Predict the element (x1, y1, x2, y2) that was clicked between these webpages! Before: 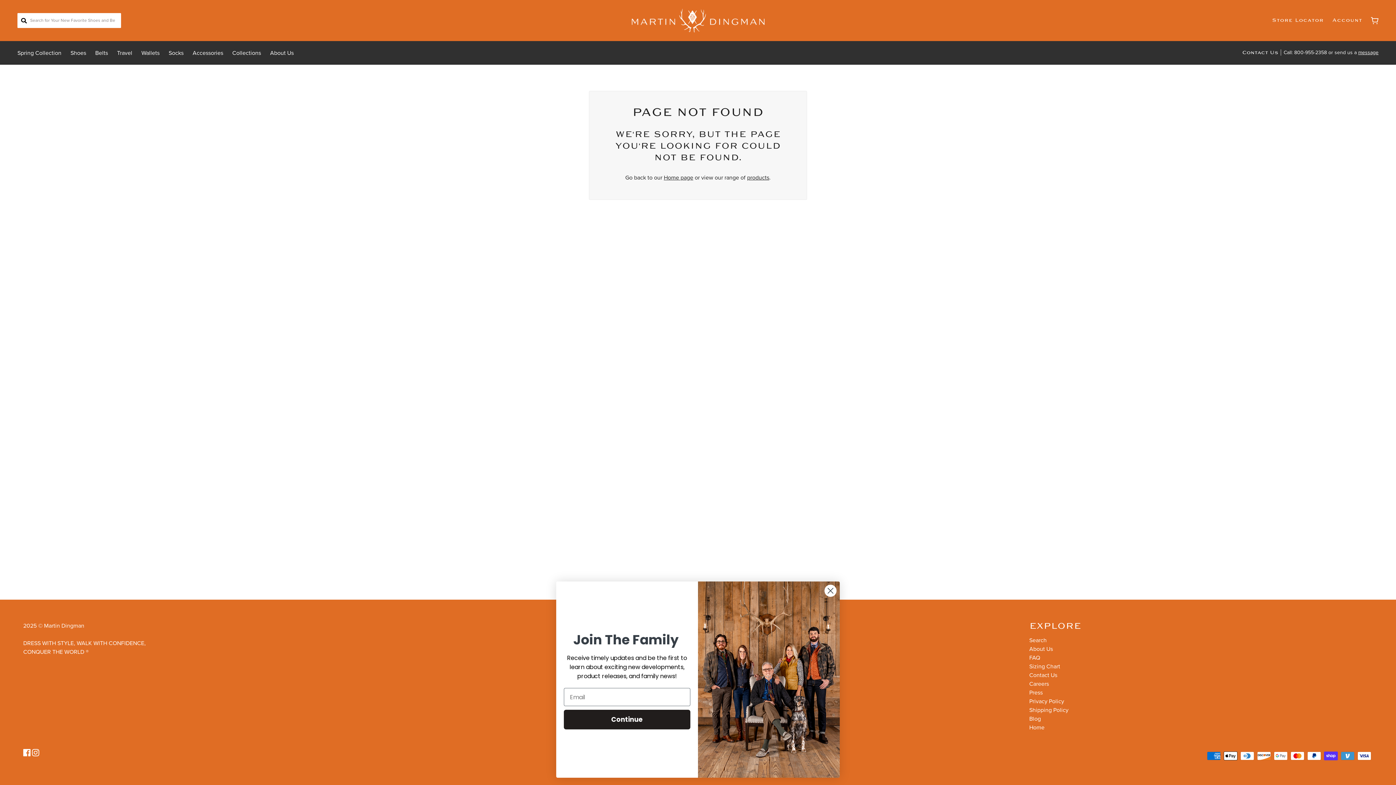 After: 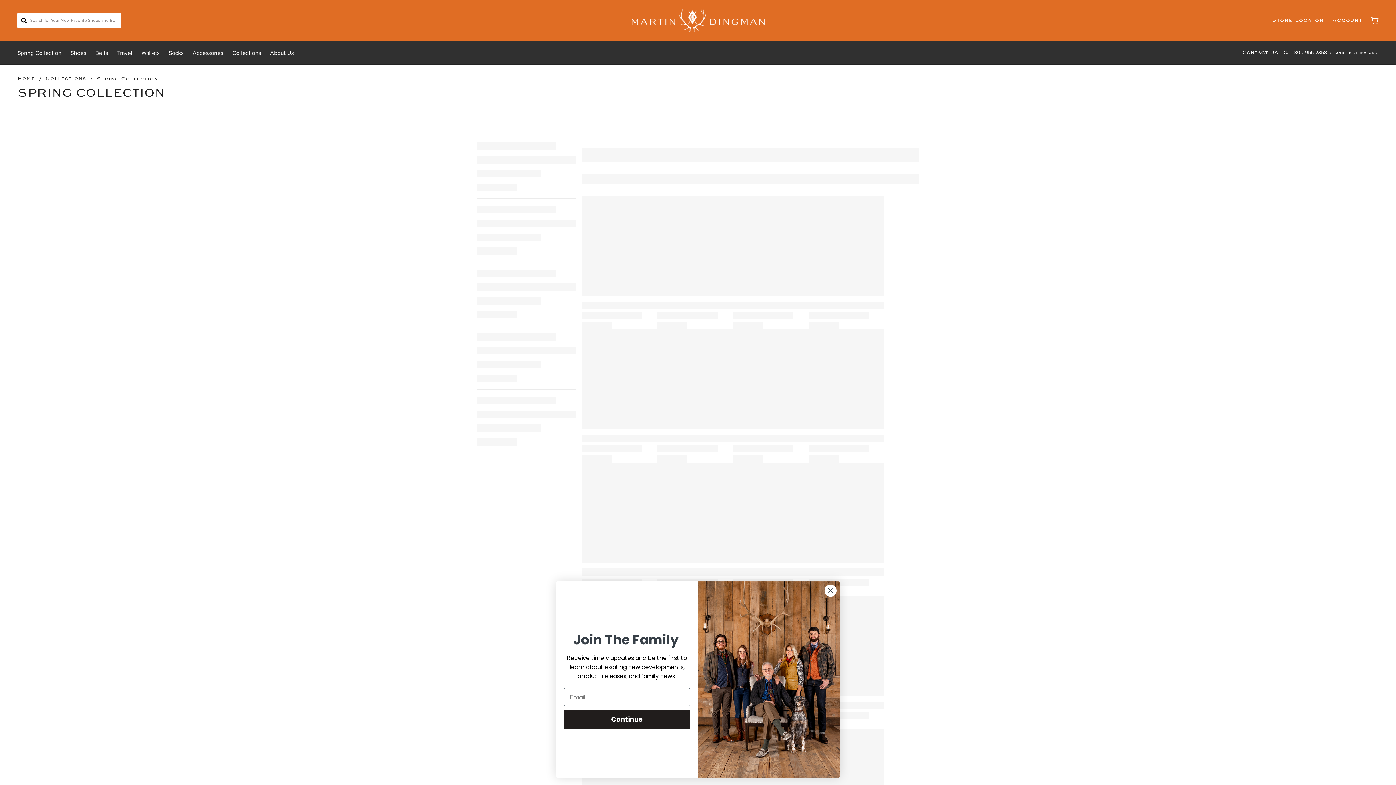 Action: bbox: (17, 49, 61, 56) label: Spring Collection